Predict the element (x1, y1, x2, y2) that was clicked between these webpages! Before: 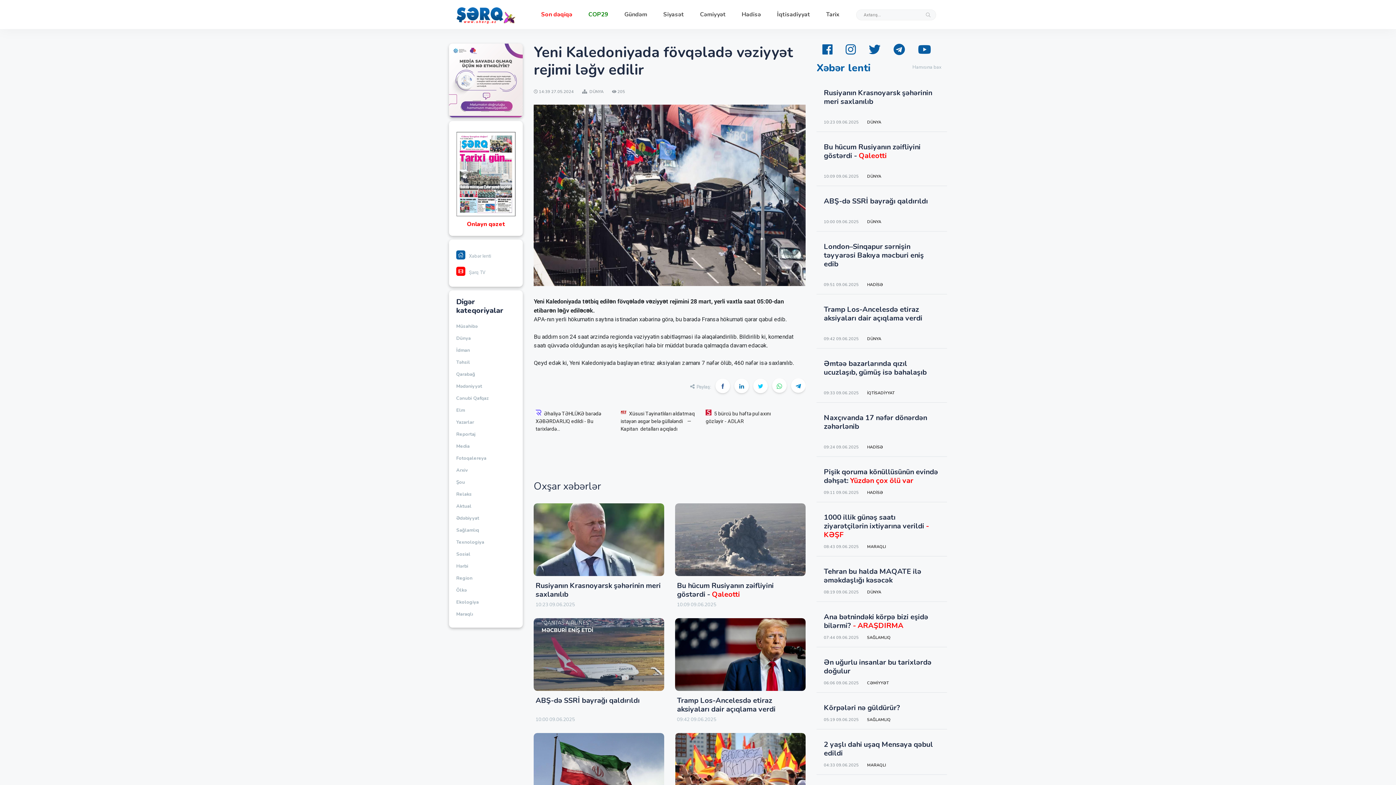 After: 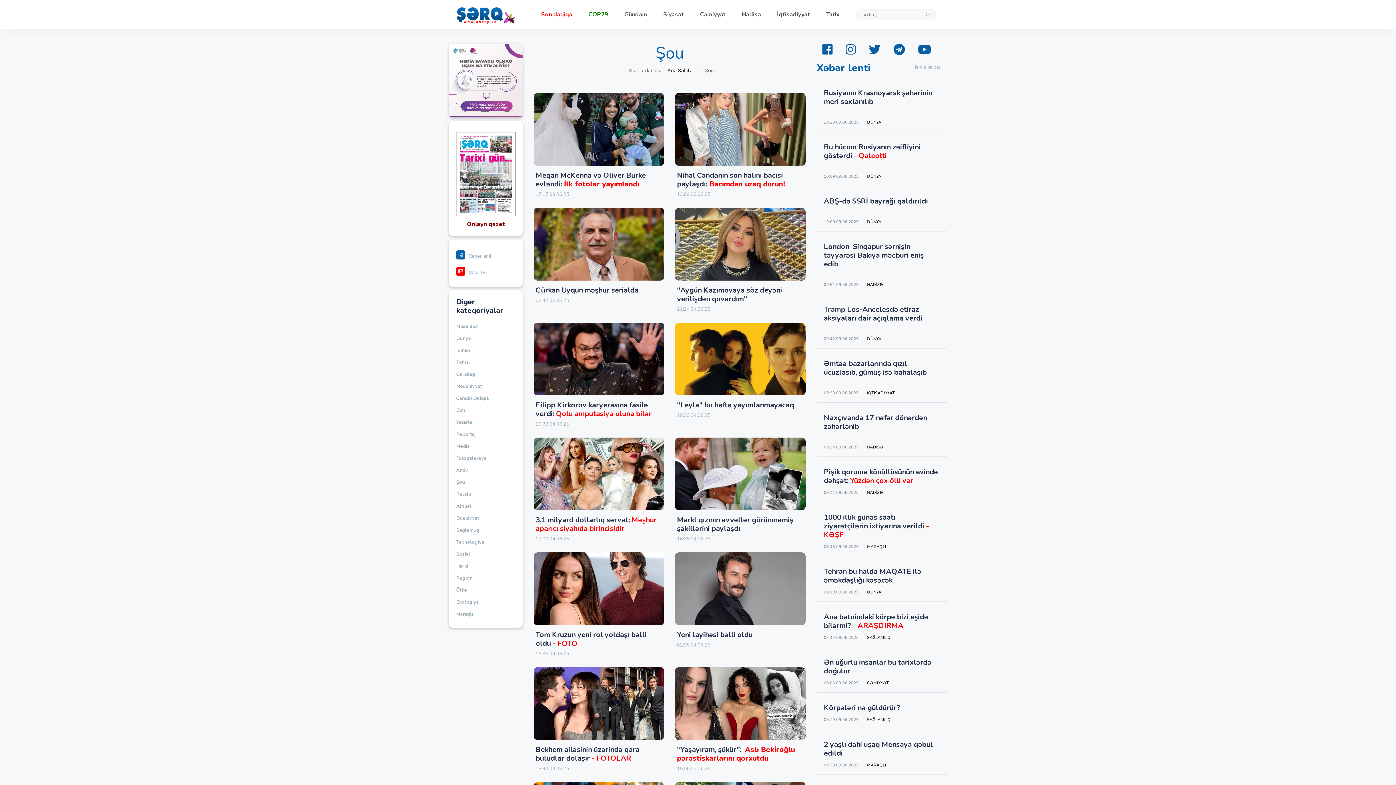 Action: bbox: (456, 476, 465, 488) label: Şou